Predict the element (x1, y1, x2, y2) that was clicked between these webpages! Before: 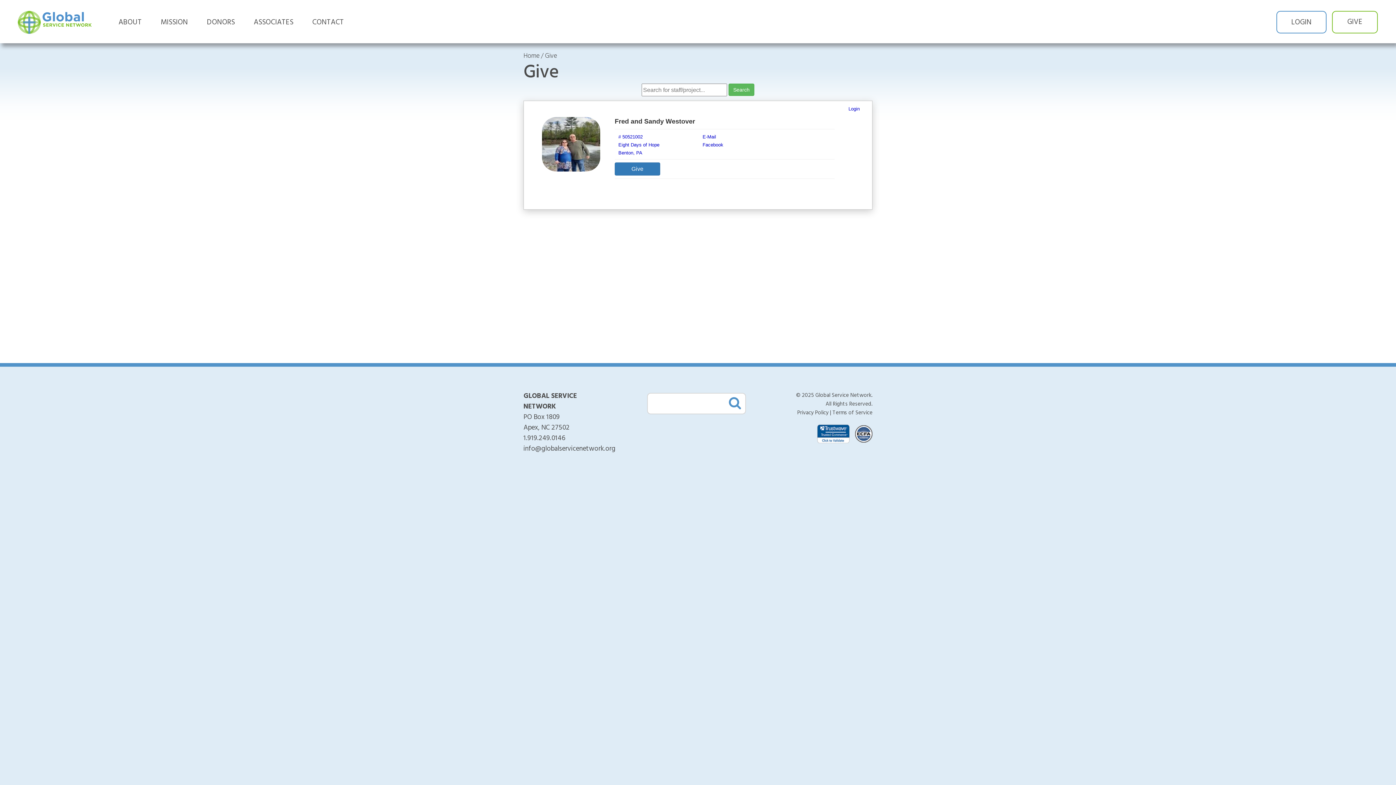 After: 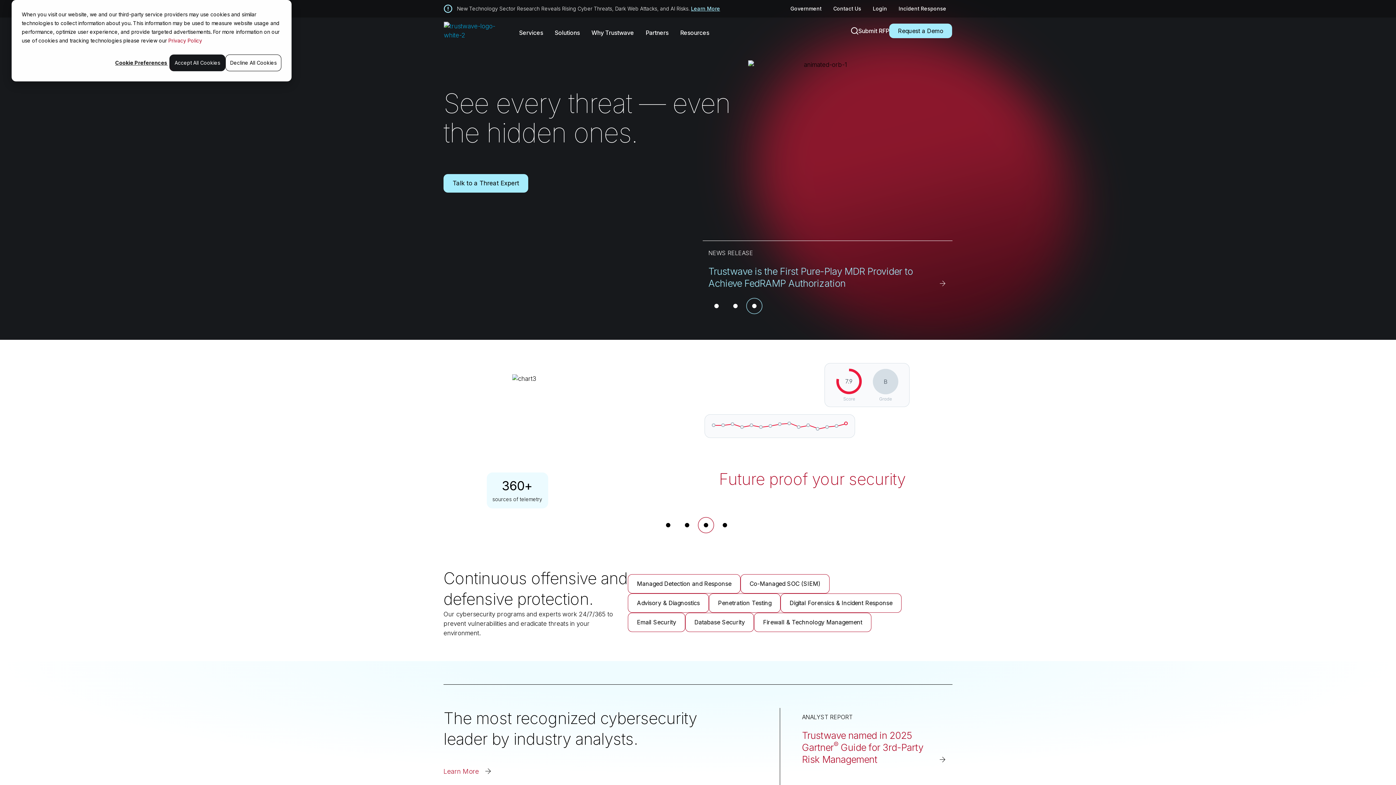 Action: bbox: (812, 427, 849, 436)